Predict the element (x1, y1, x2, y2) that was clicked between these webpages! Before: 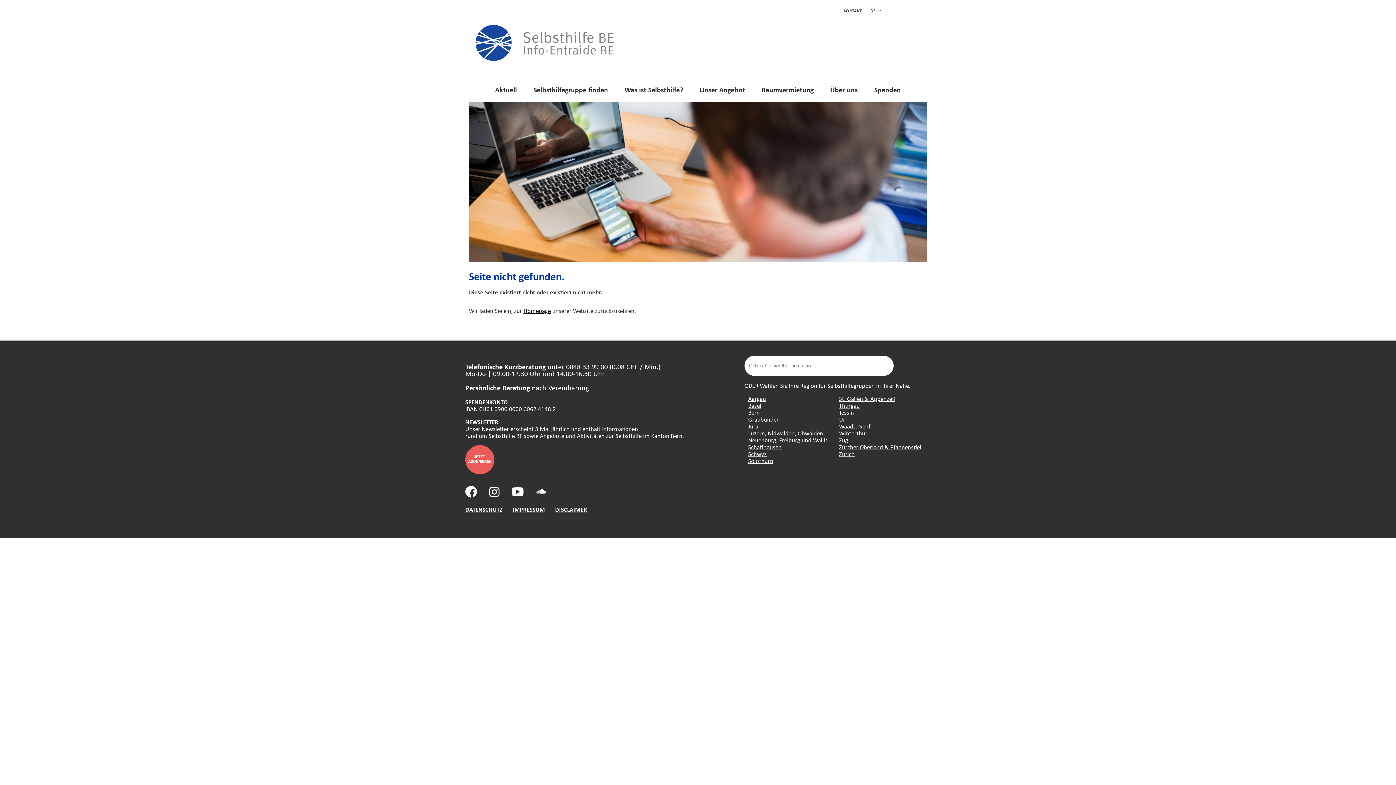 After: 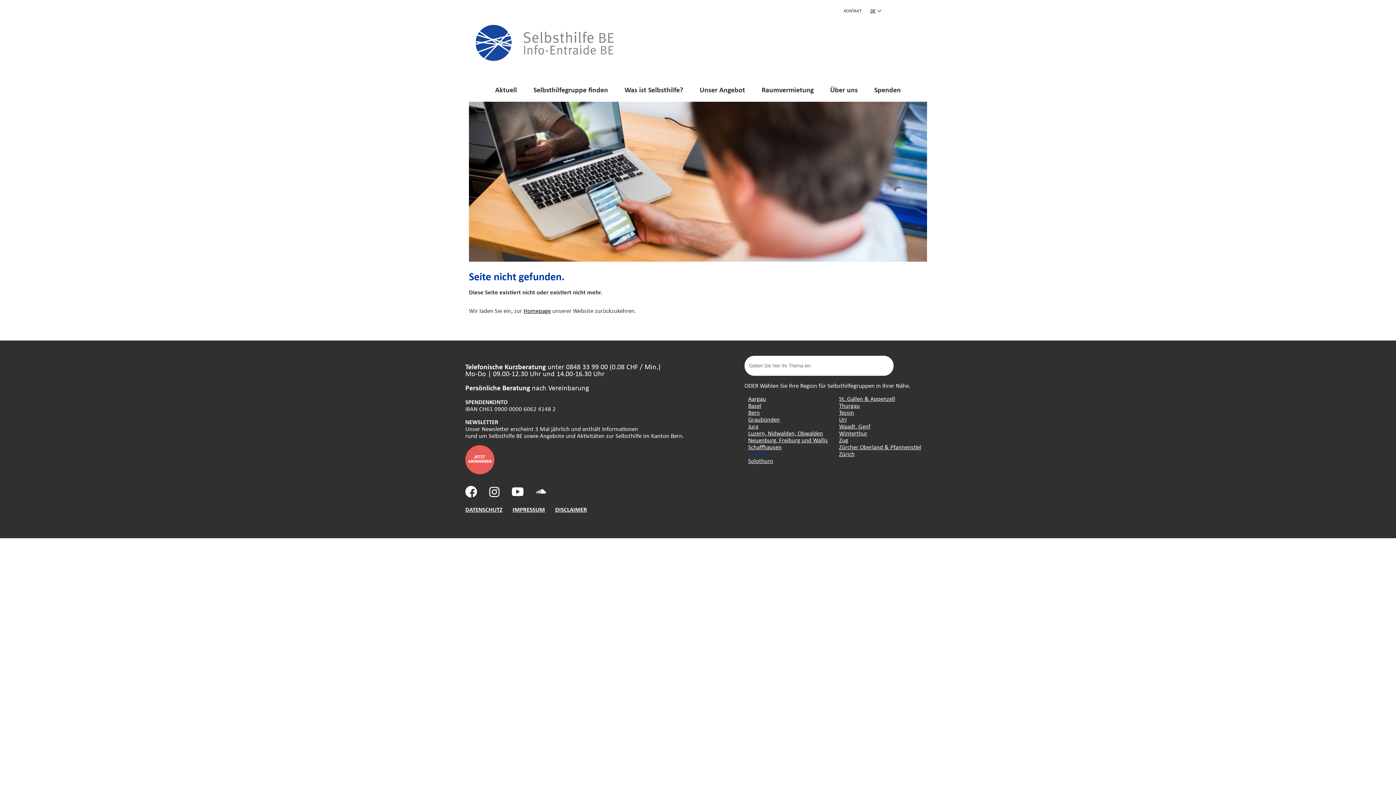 Action: bbox: (748, 449, 766, 458) label: Schwyz